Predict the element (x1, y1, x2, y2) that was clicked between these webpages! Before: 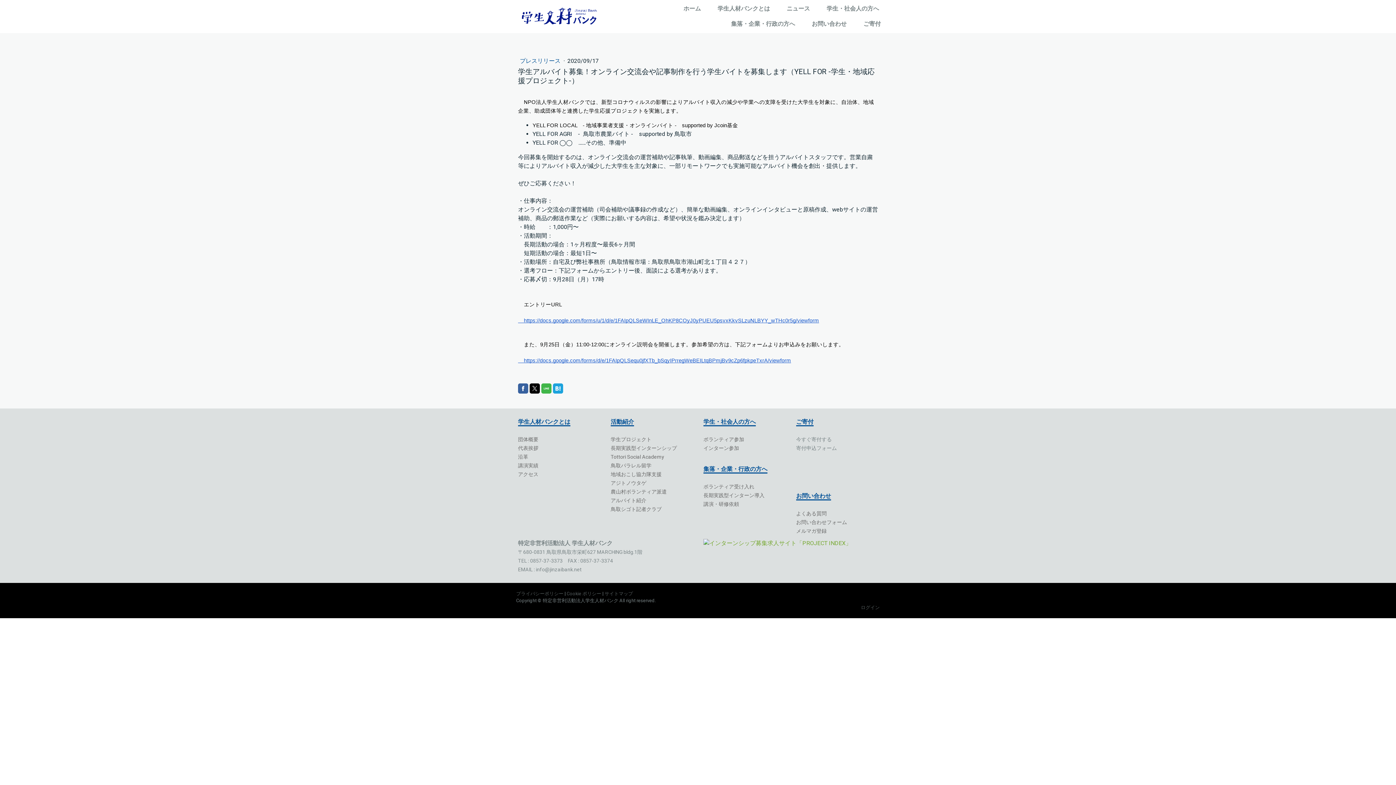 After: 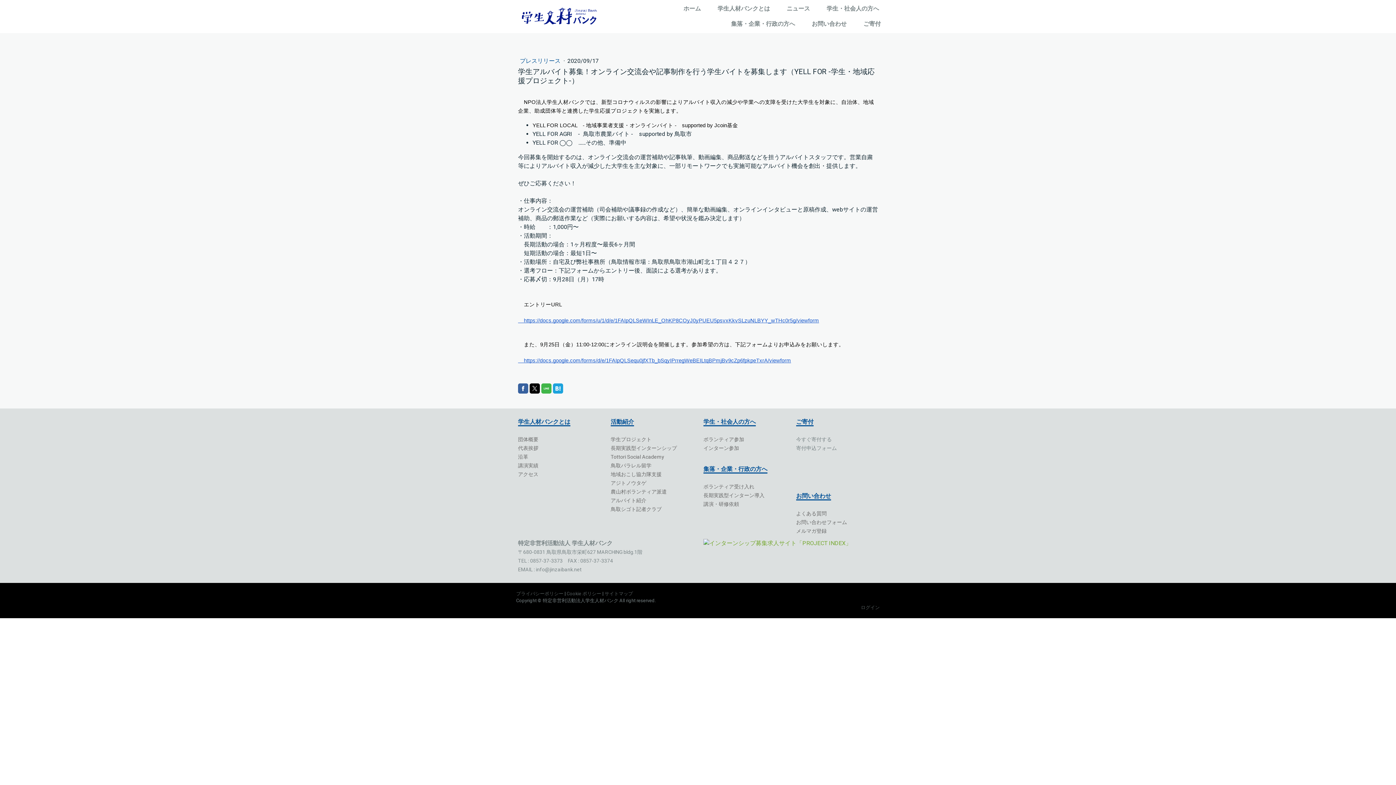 Action: label: メルマガ登録 bbox: (796, 527, 826, 534)